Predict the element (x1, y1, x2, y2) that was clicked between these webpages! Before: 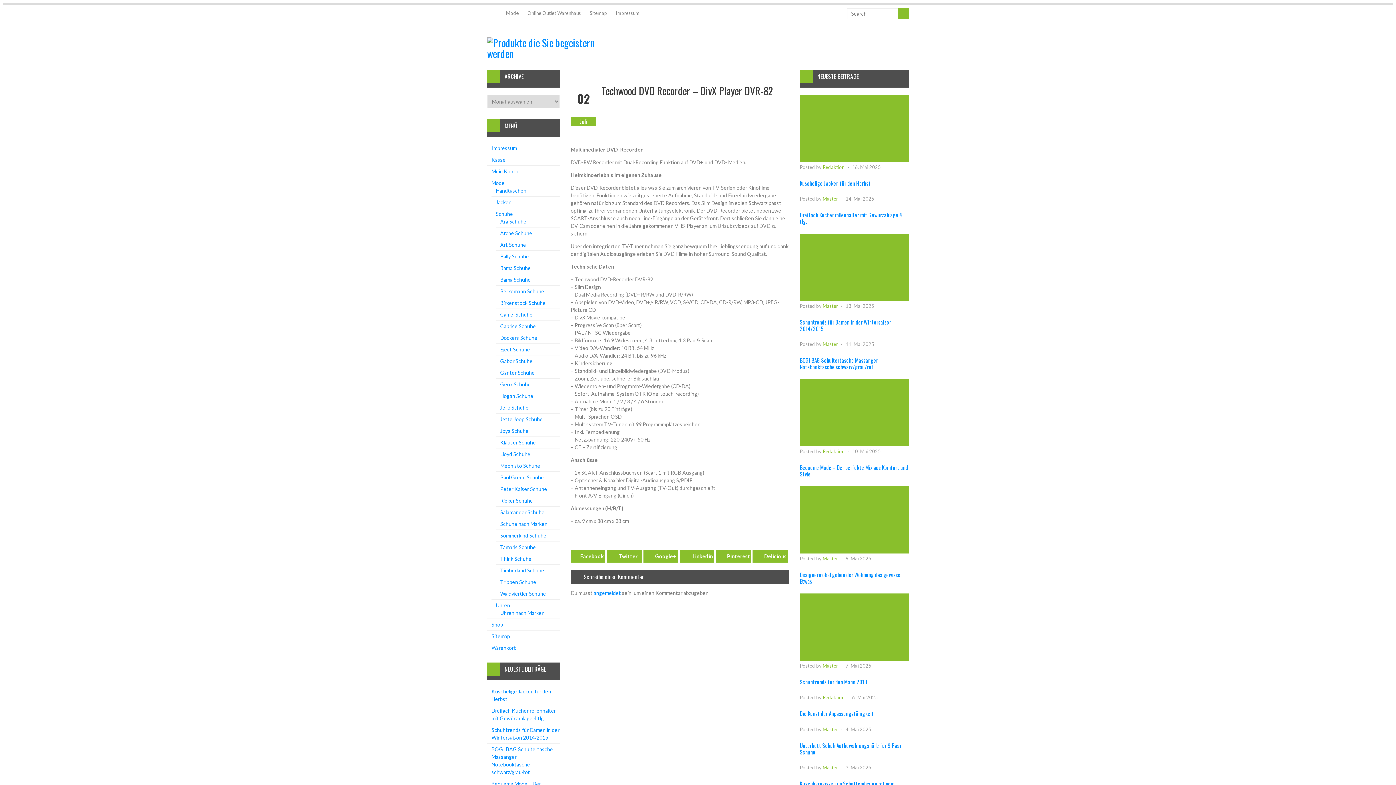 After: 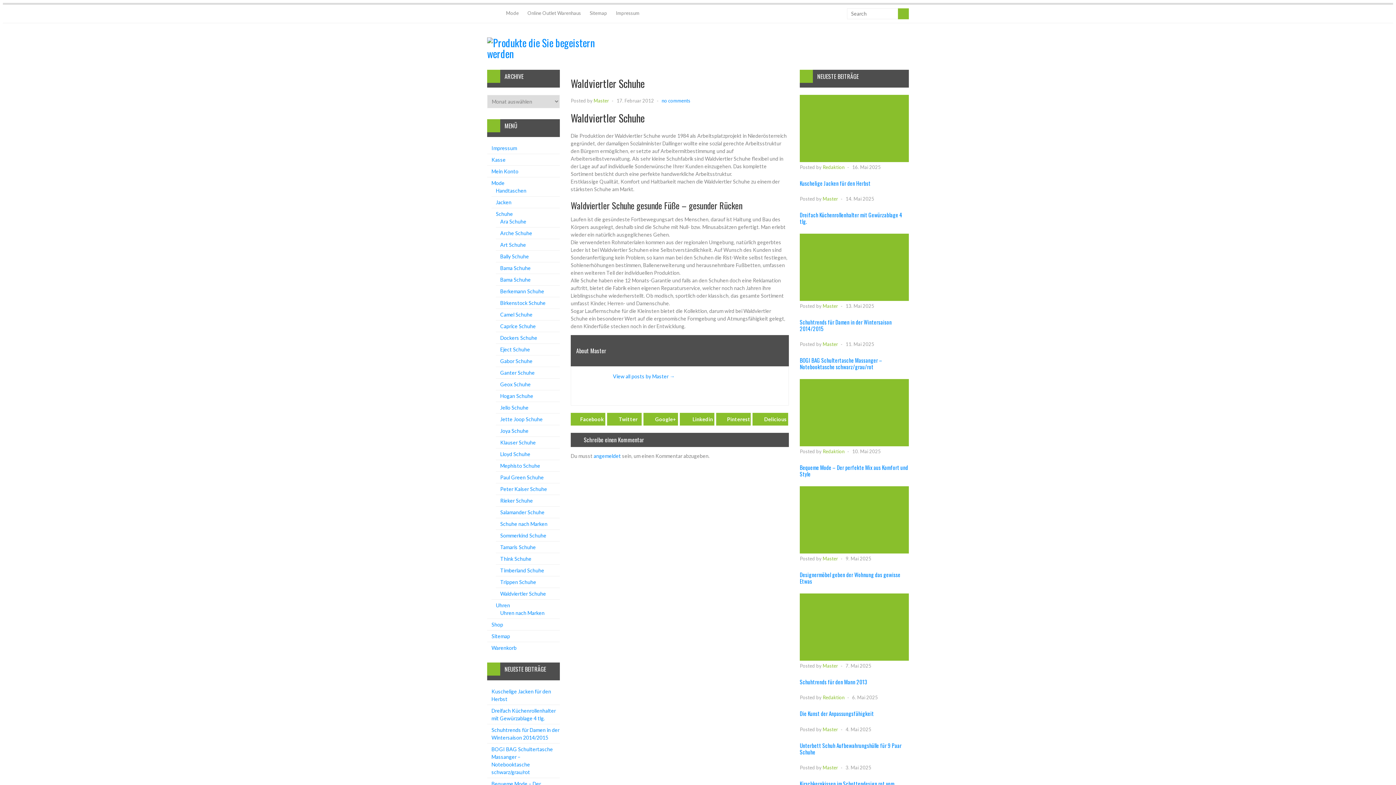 Action: bbox: (500, 590, 546, 597) label: Waldviertler Schuhe